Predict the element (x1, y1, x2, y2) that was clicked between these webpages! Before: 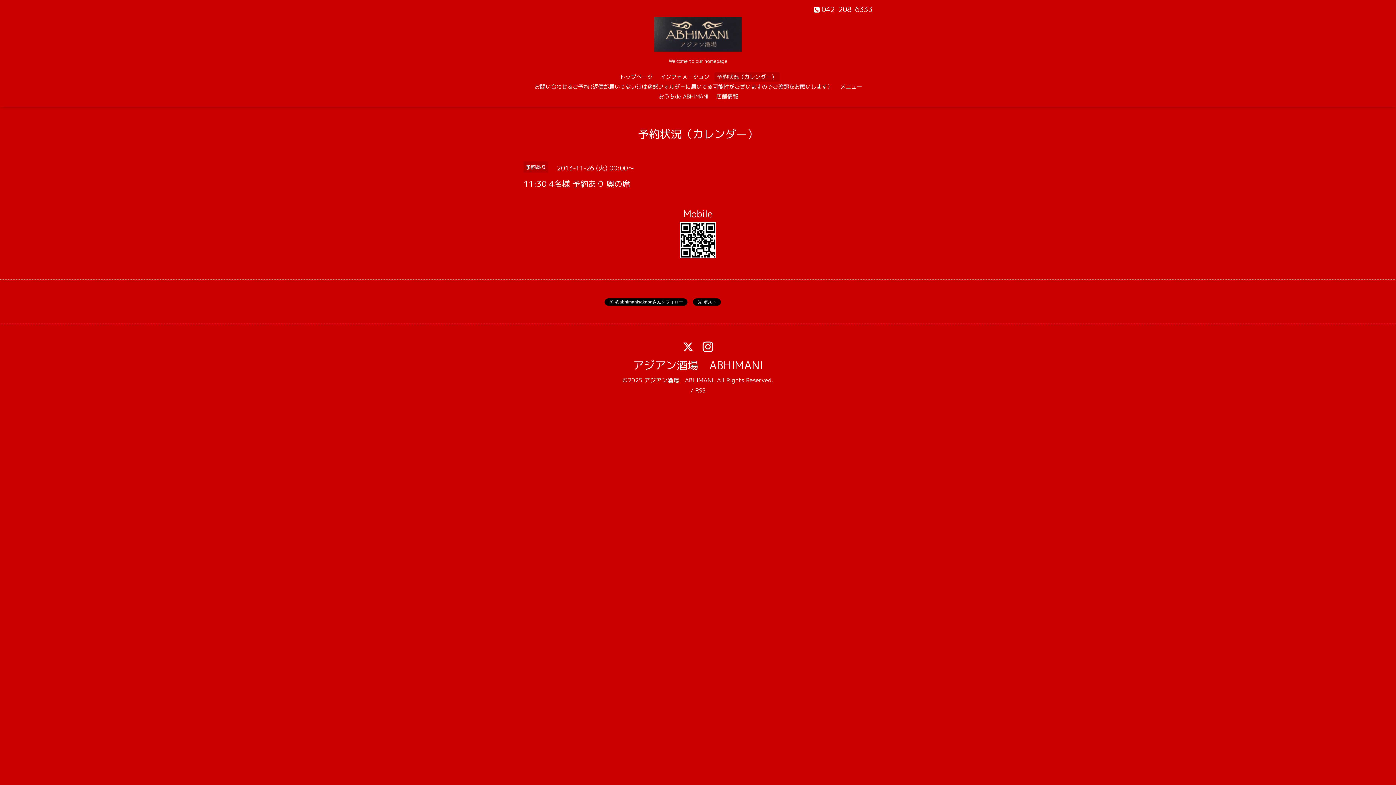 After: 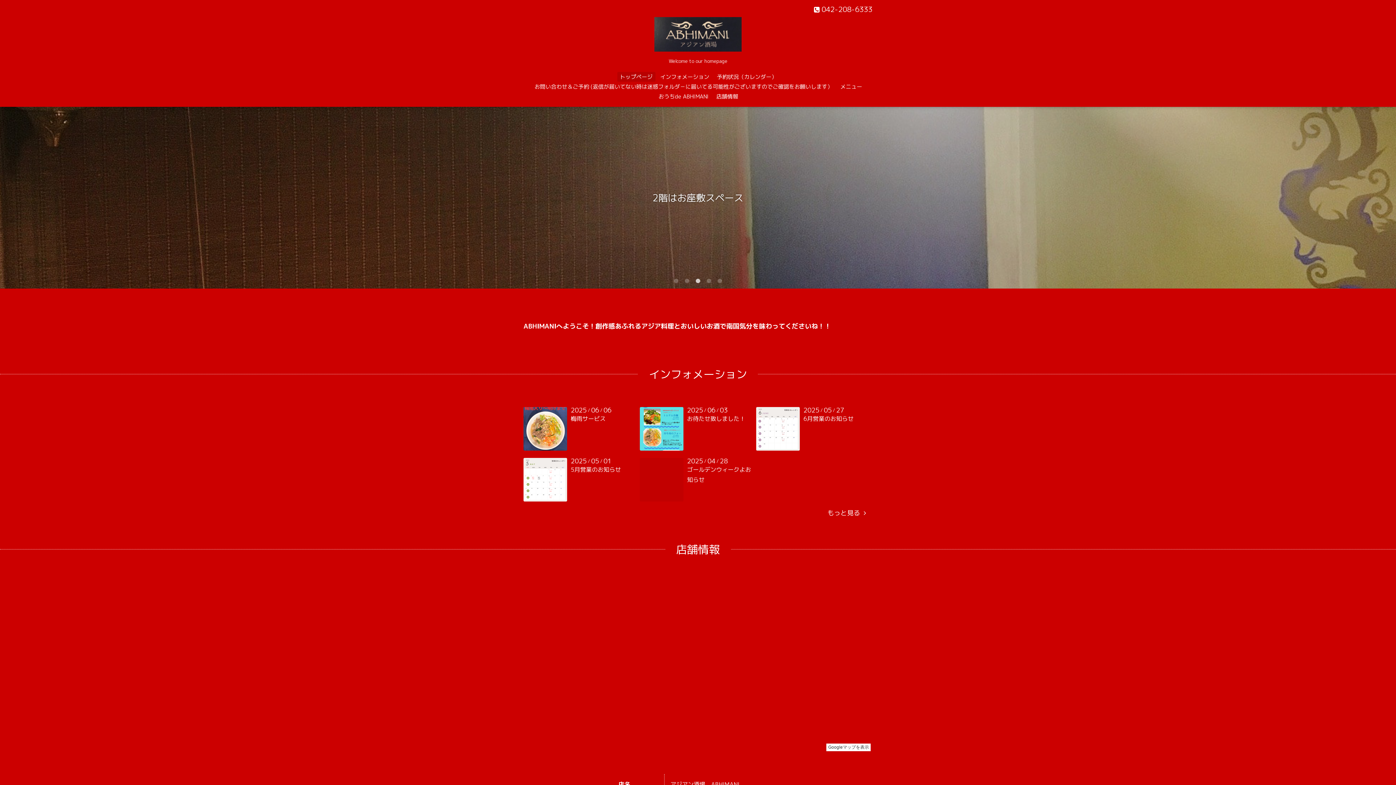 Action: bbox: (654, 37, 741, 55)